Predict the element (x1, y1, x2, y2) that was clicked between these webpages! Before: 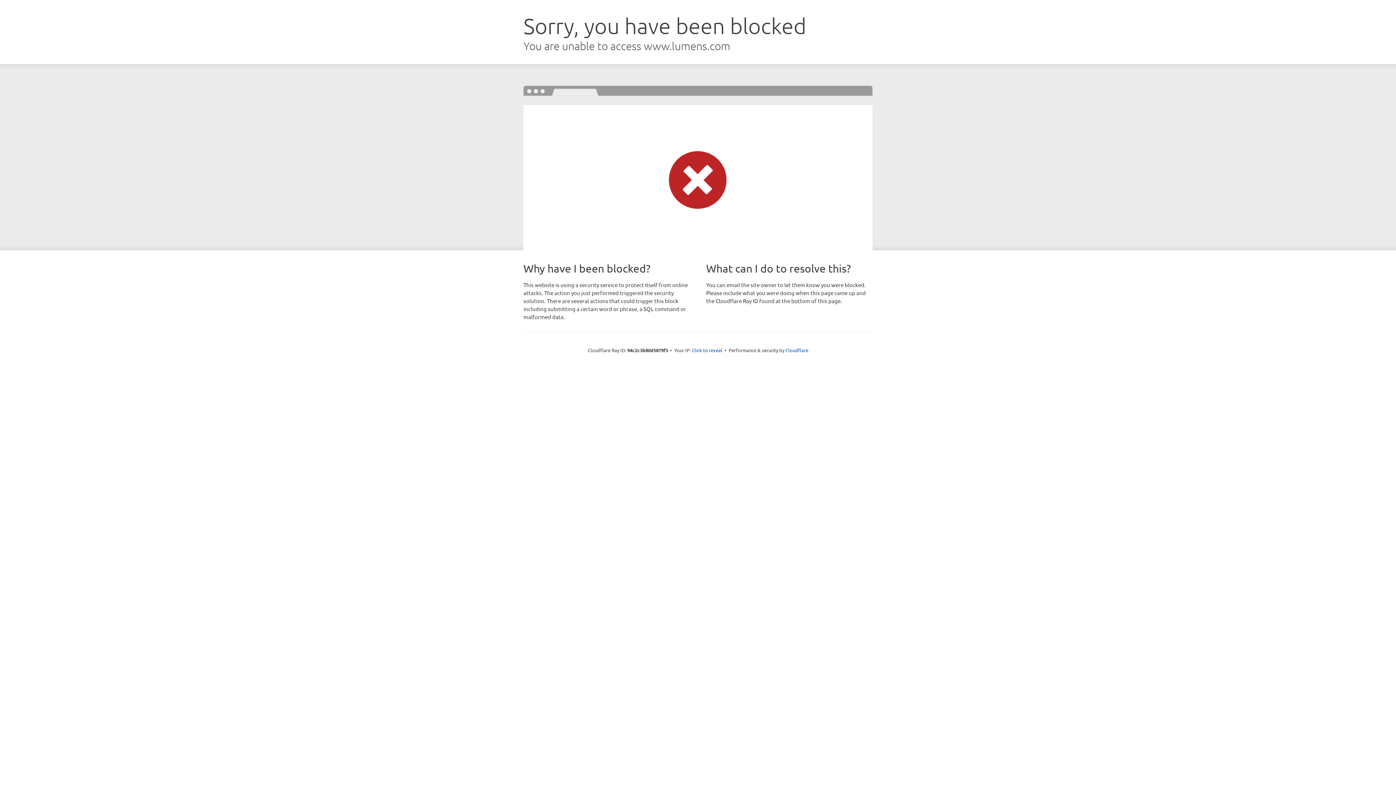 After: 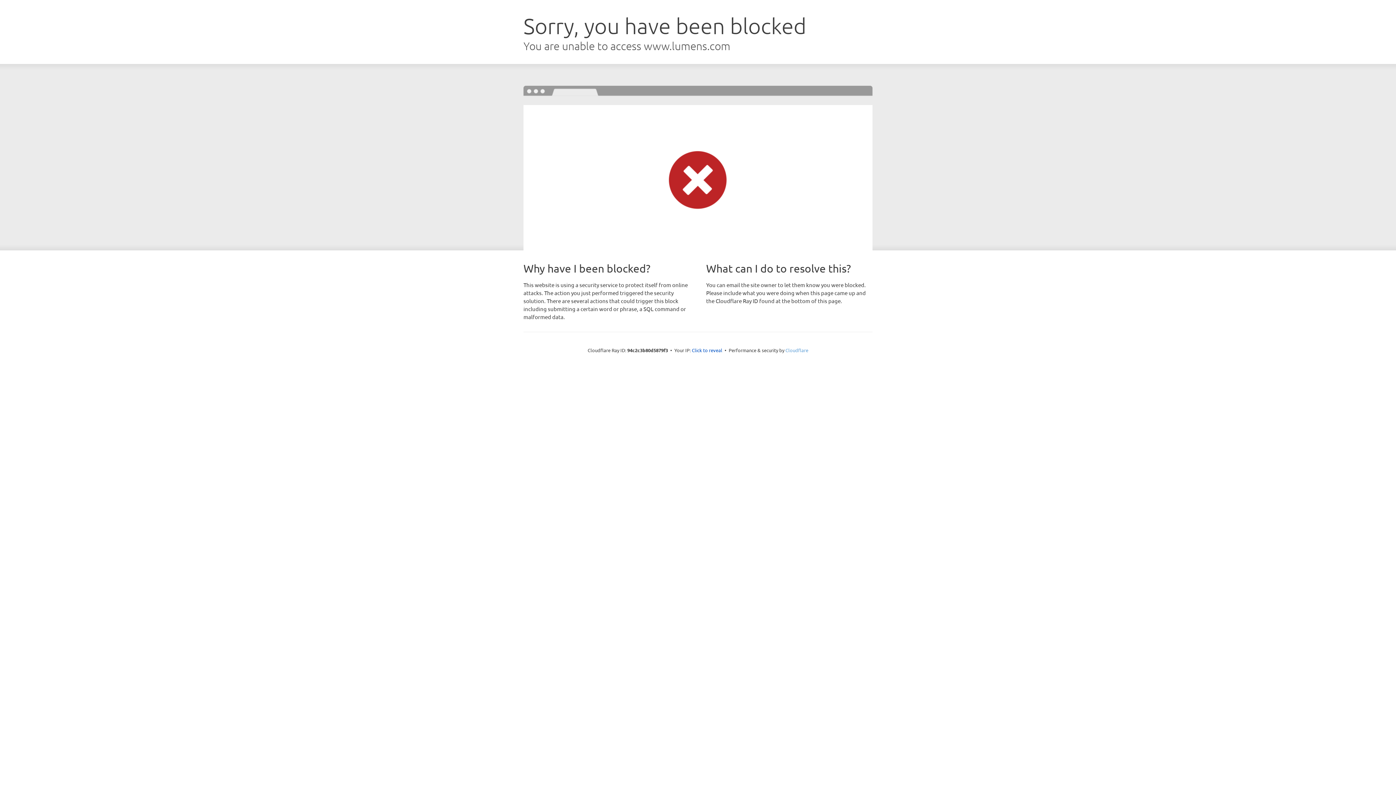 Action: label: Cloudflare bbox: (785, 347, 808, 353)